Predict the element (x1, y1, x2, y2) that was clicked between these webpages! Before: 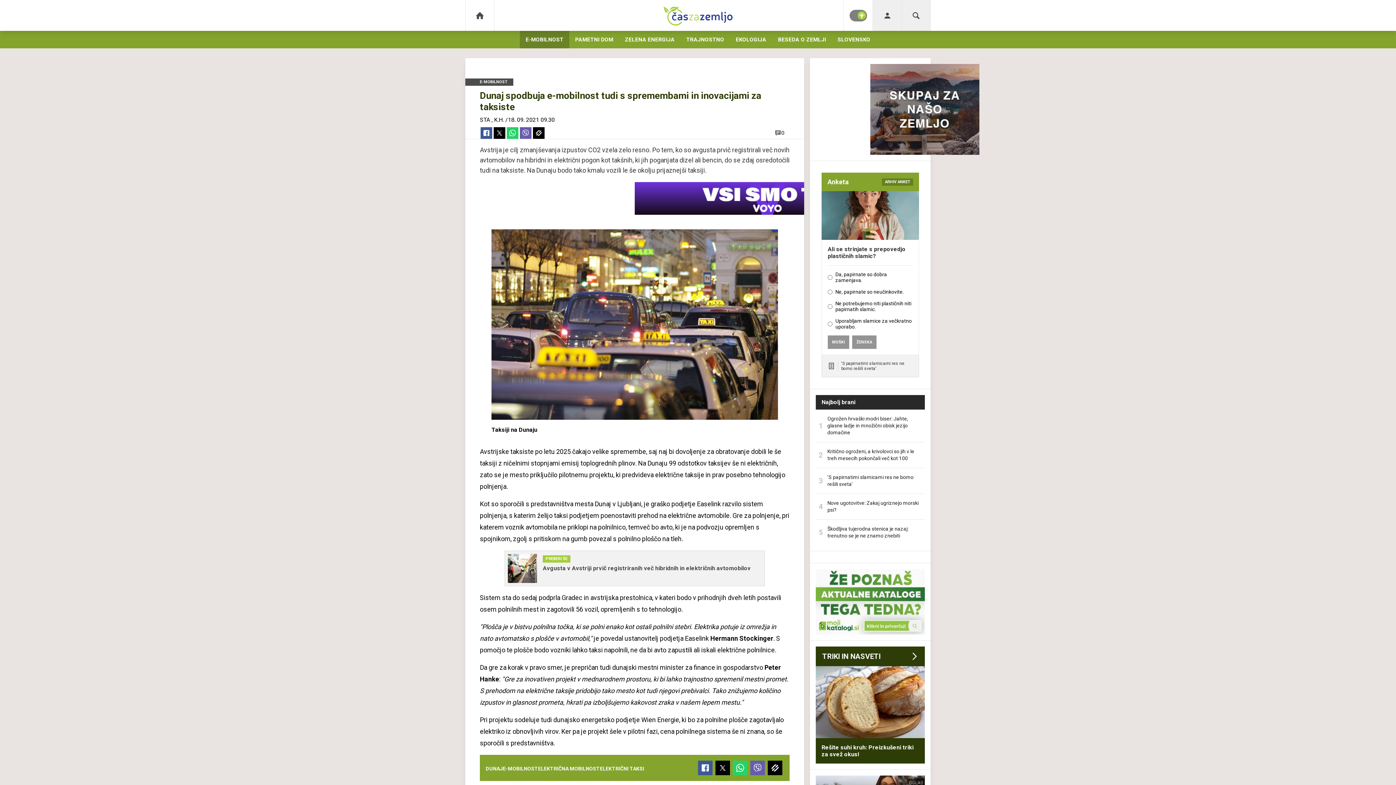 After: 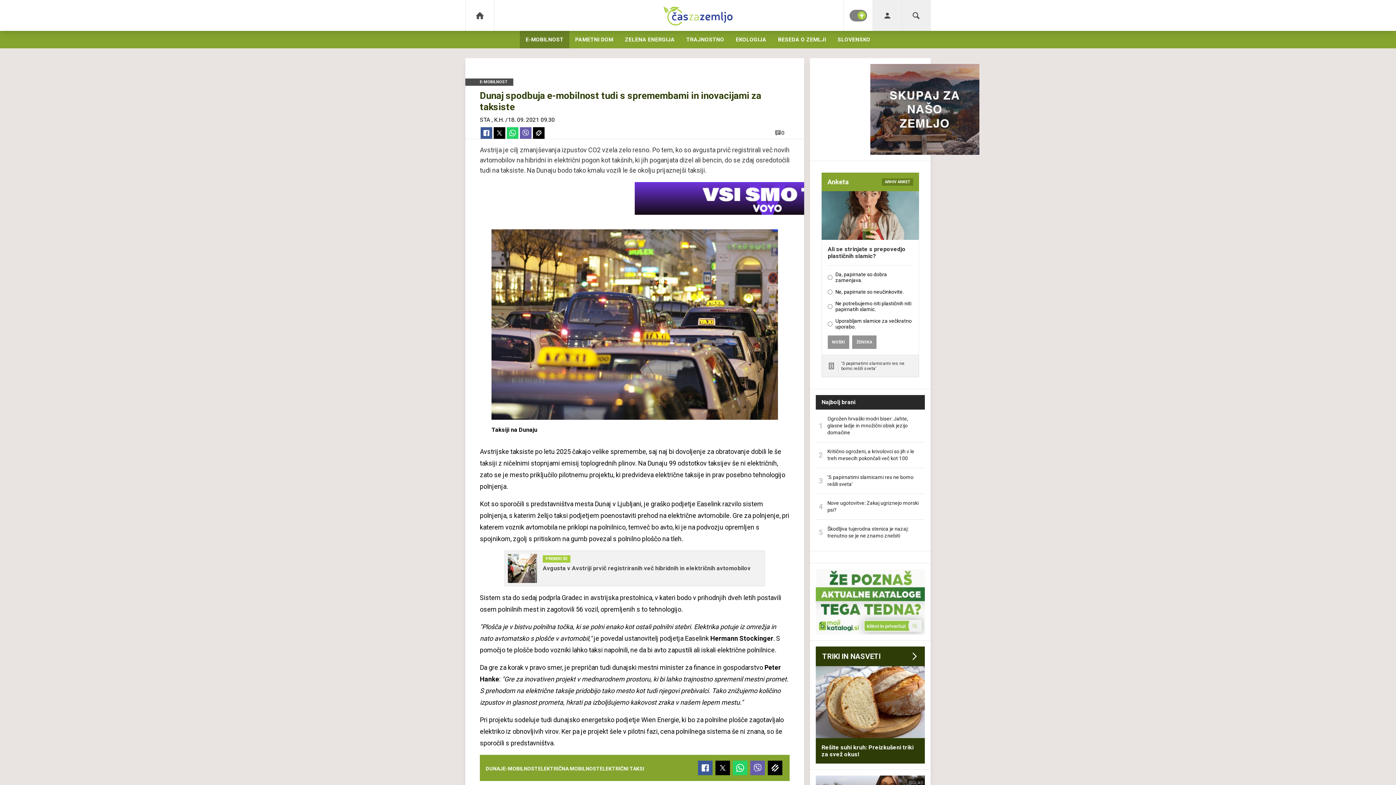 Action: bbox: (750, 761, 765, 775)